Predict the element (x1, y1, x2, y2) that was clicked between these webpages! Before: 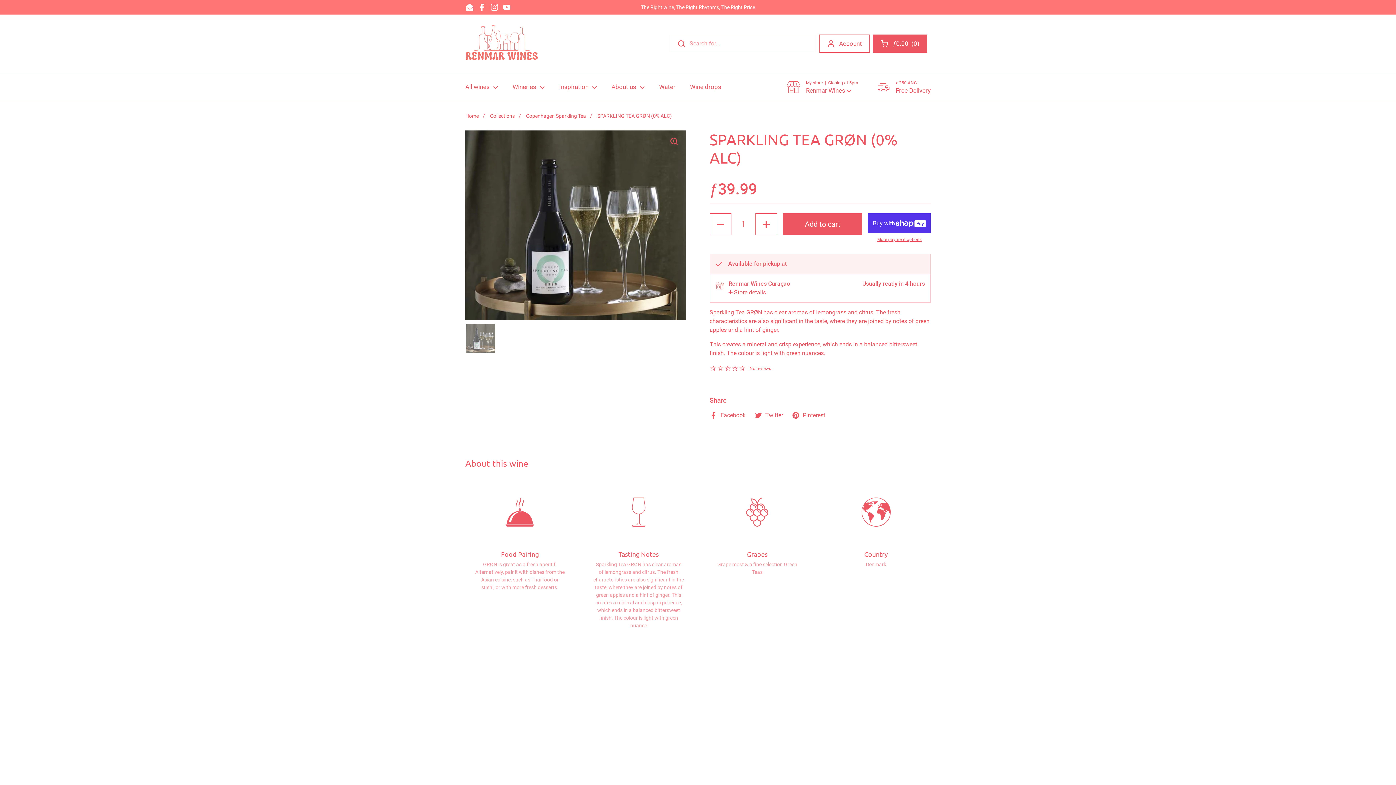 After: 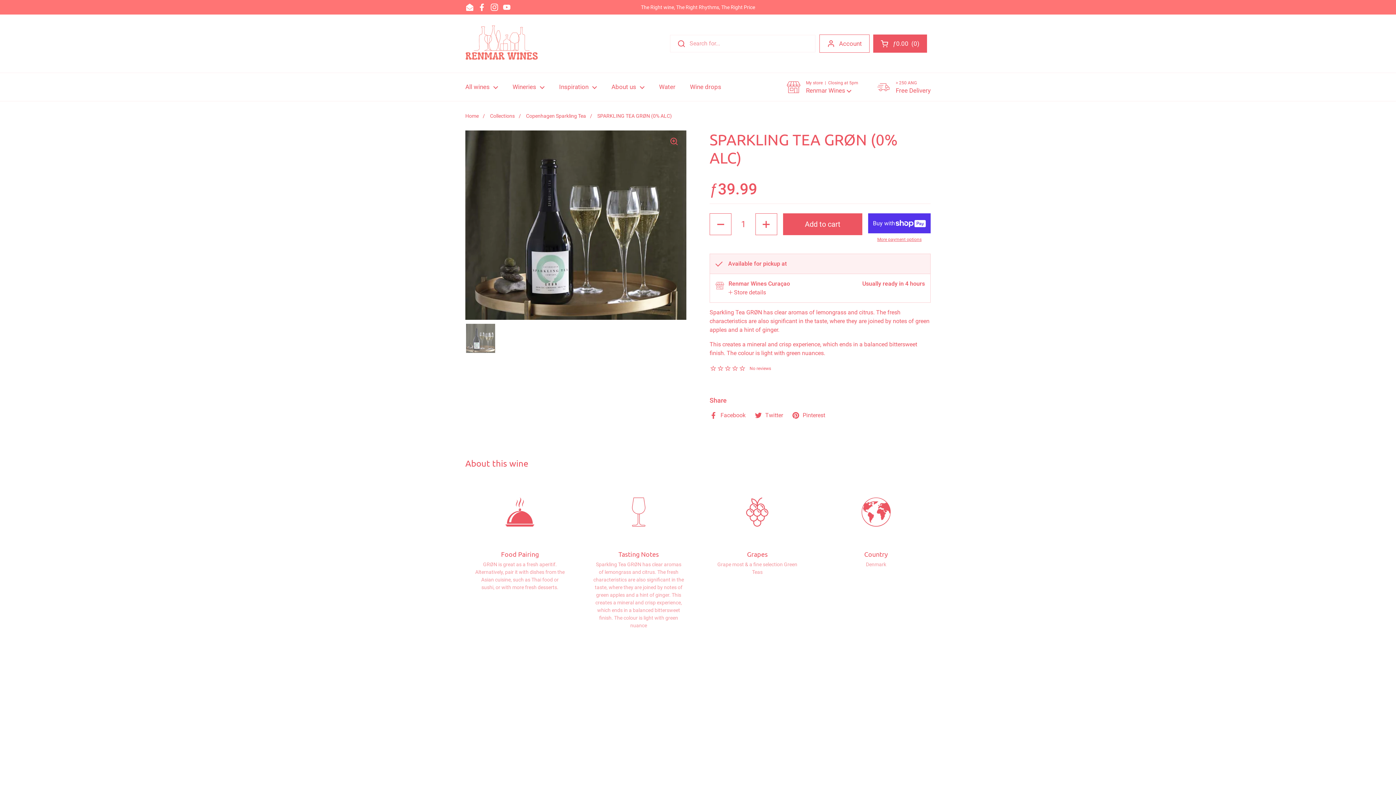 Action: bbox: (477, 2, 486, 11) label: Facebook